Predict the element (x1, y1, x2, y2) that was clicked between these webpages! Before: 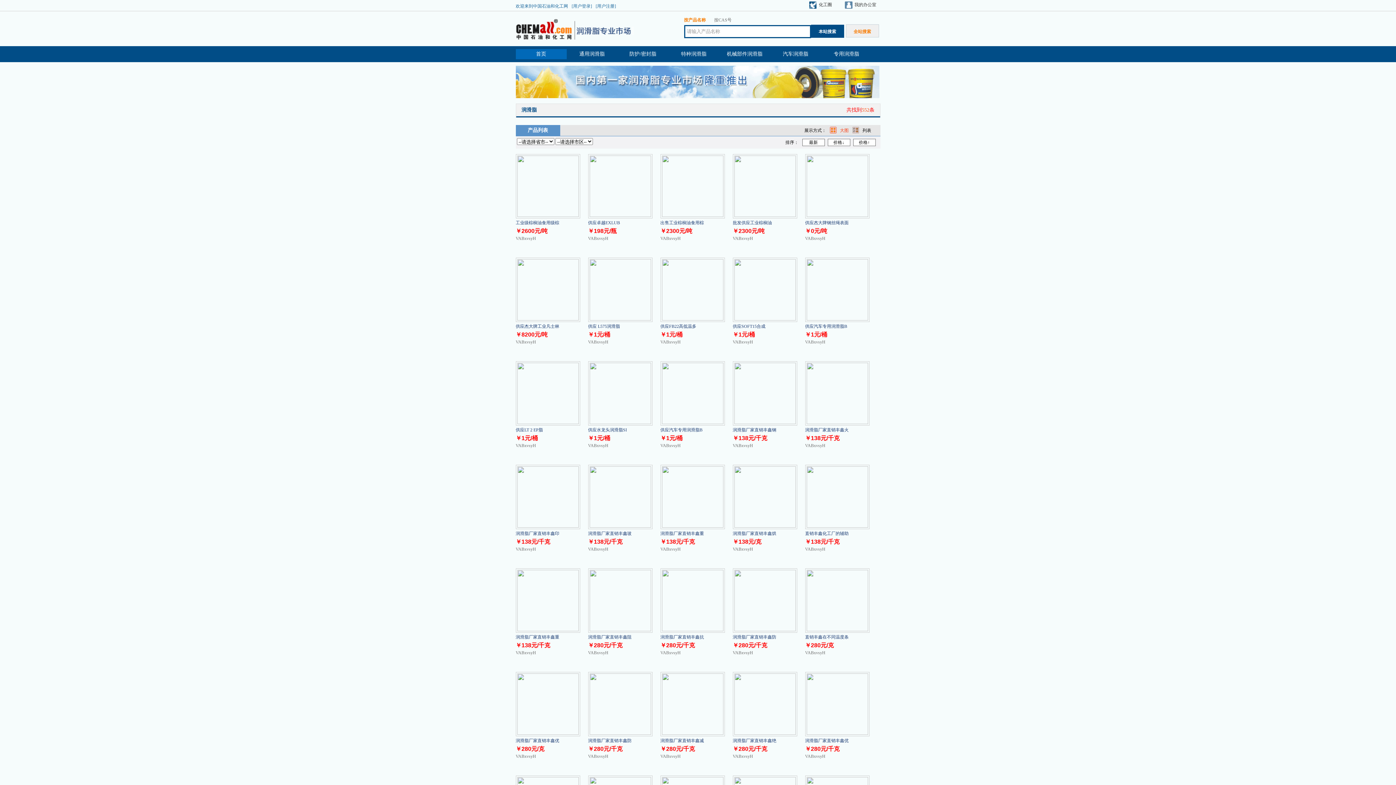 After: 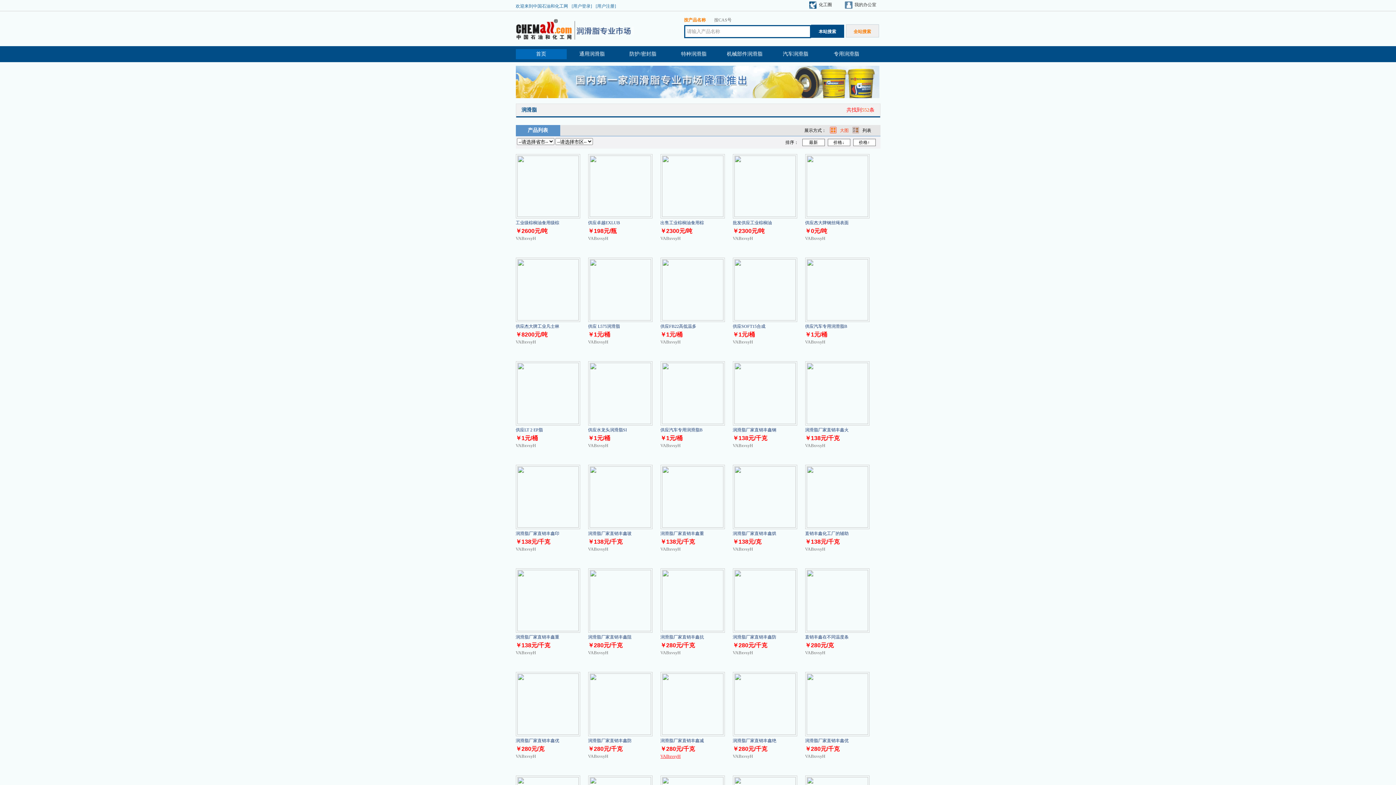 Action: label: VABxvsyH bbox: (660, 754, 680, 759)